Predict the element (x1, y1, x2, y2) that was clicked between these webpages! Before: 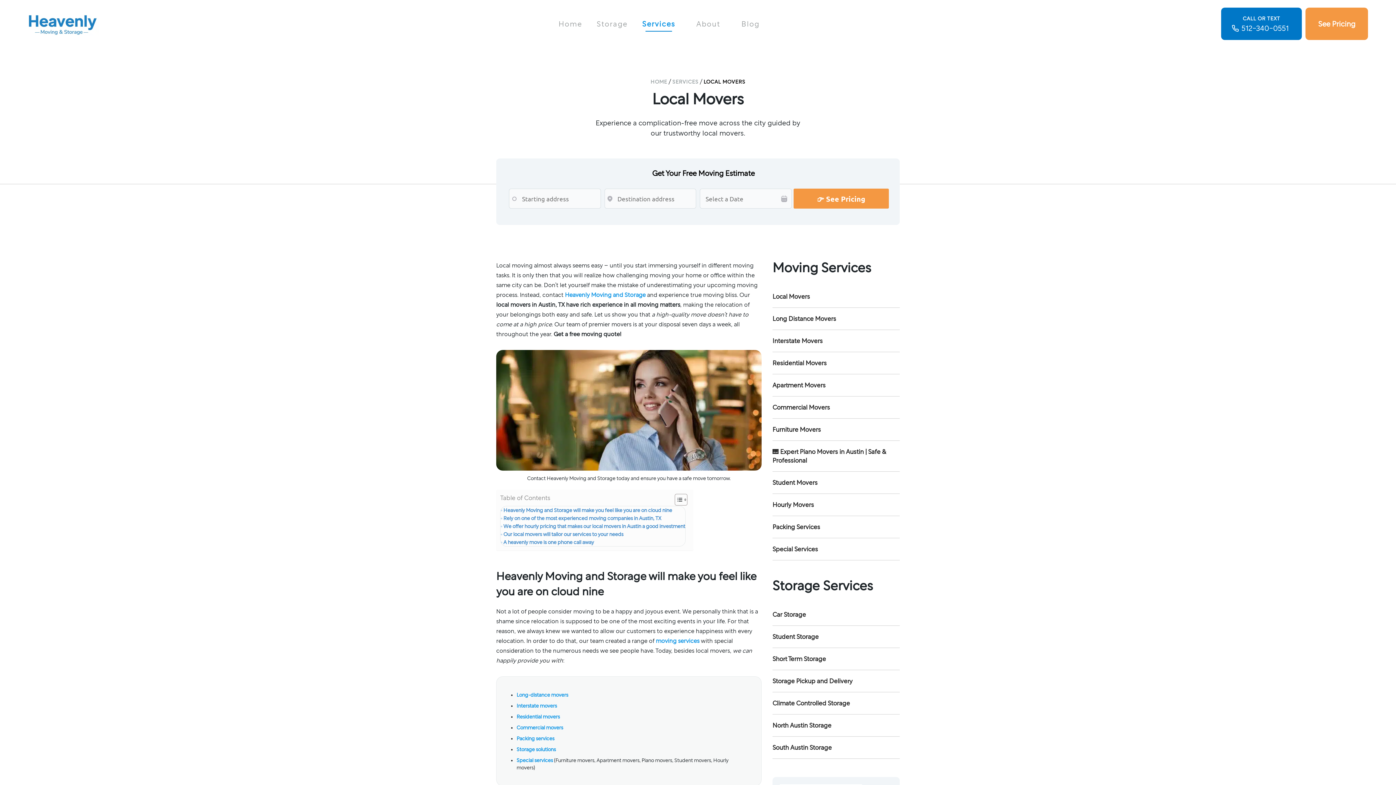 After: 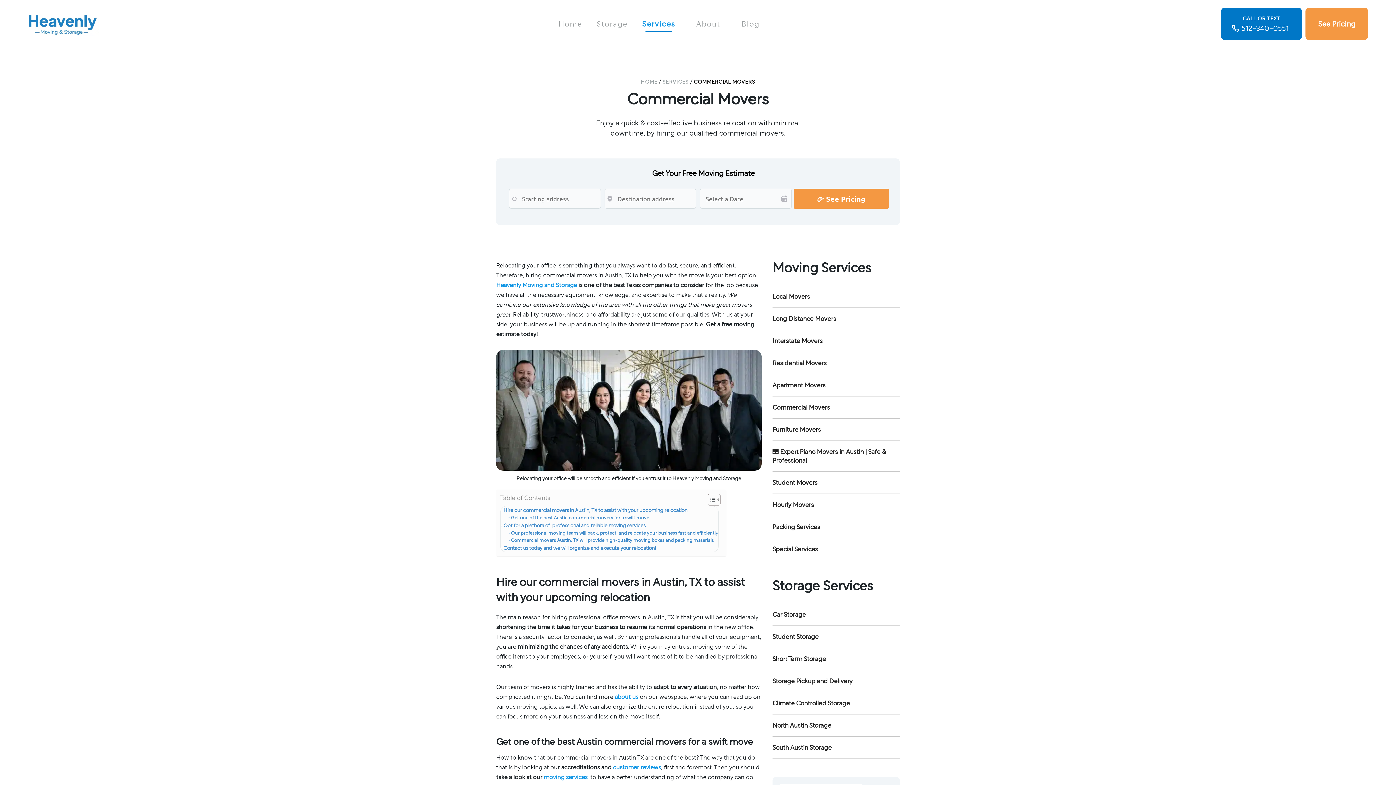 Action: bbox: (772, 396, 900, 418) label: Commercial Movers